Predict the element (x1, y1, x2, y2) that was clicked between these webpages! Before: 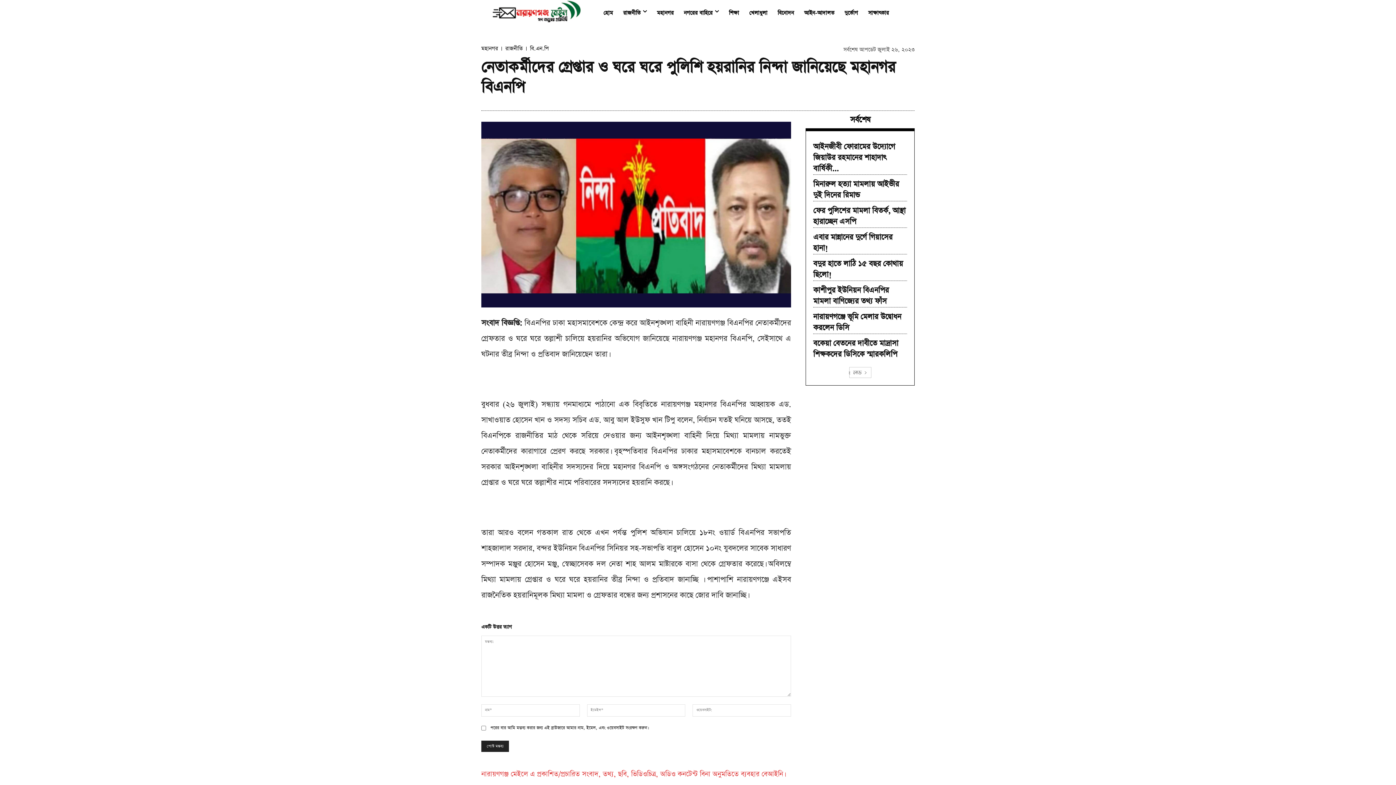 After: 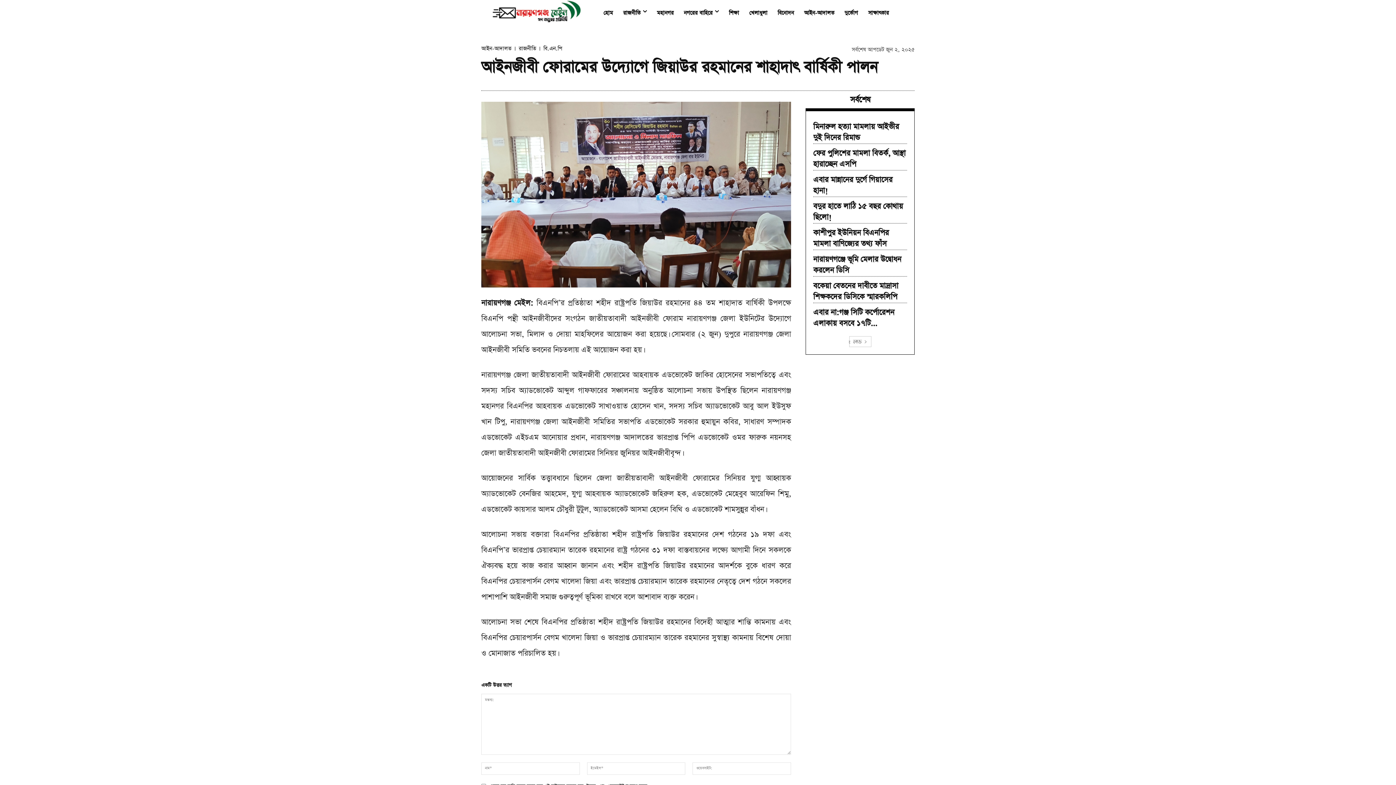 Action: label: আইনজীবী ফোরামের উদ্যোগে জিয়াউর রহমানের শাহাদাৎ বার্ষিকী... bbox: (813, 141, 895, 173)